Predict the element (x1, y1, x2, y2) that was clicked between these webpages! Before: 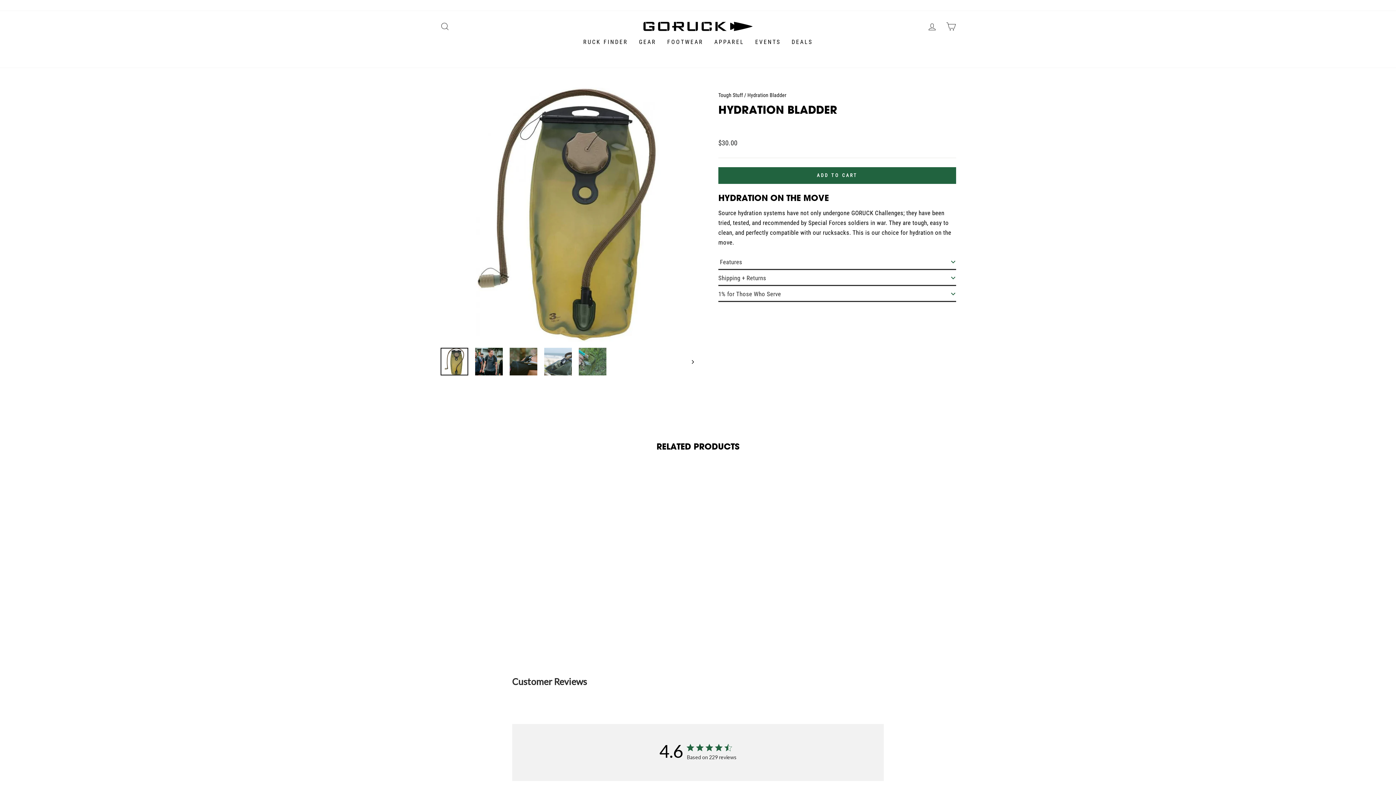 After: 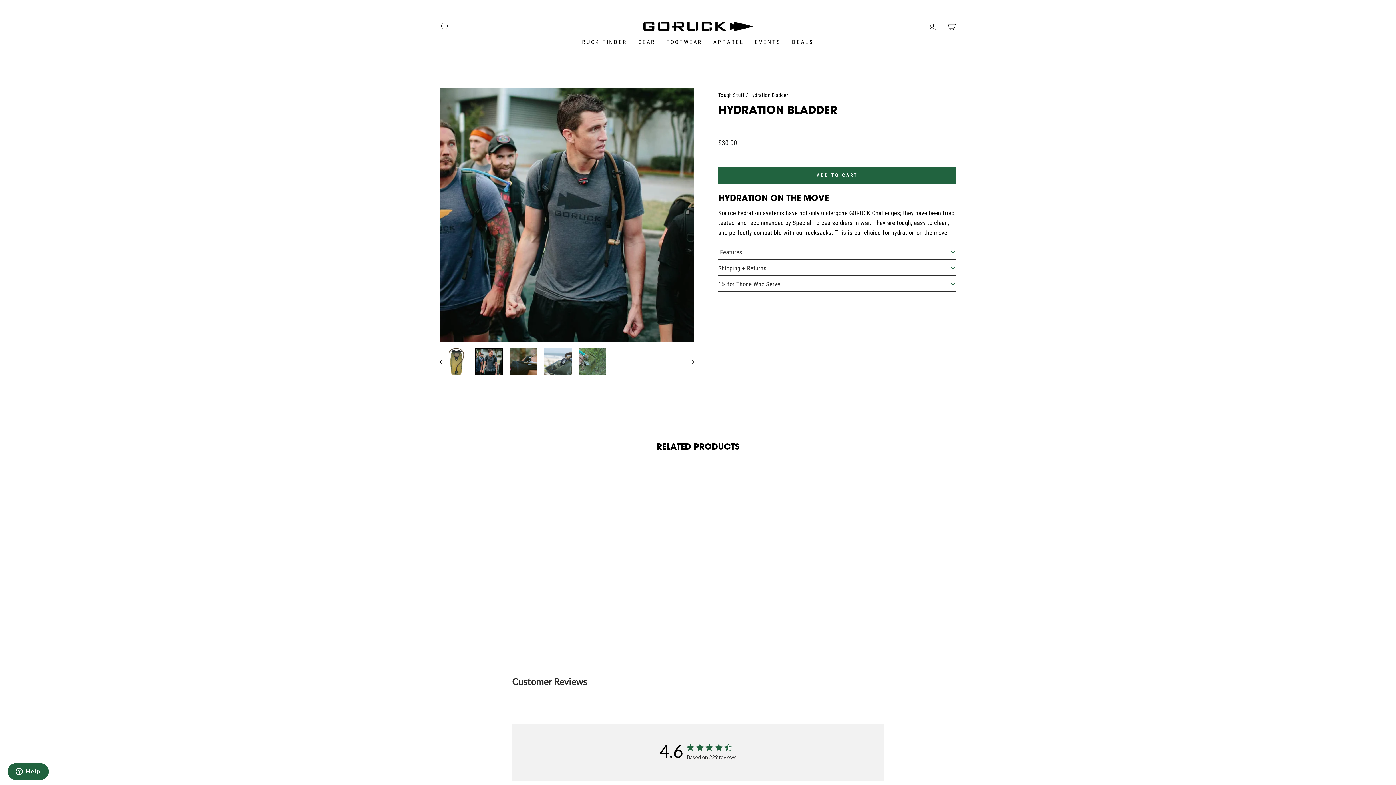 Action: bbox: (685, 347, 694, 376)